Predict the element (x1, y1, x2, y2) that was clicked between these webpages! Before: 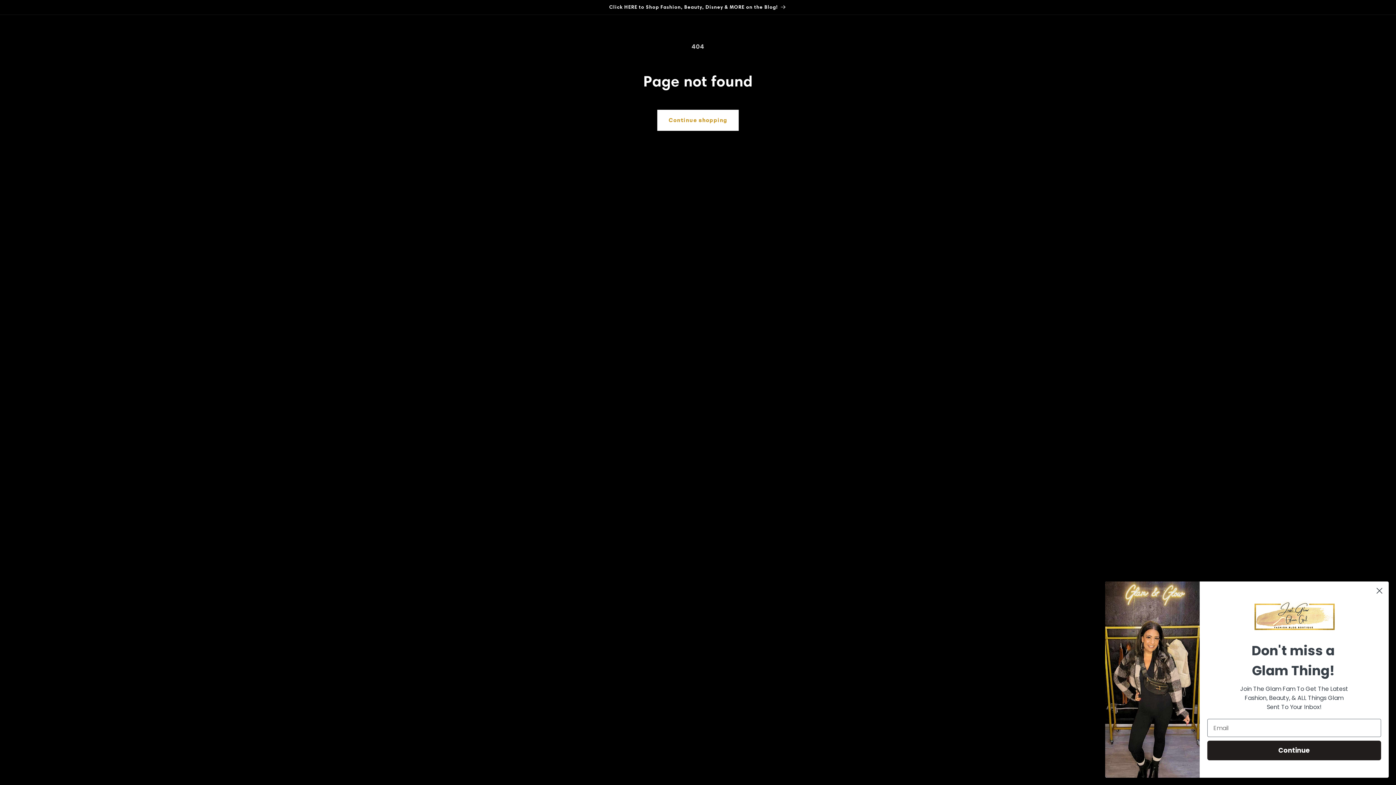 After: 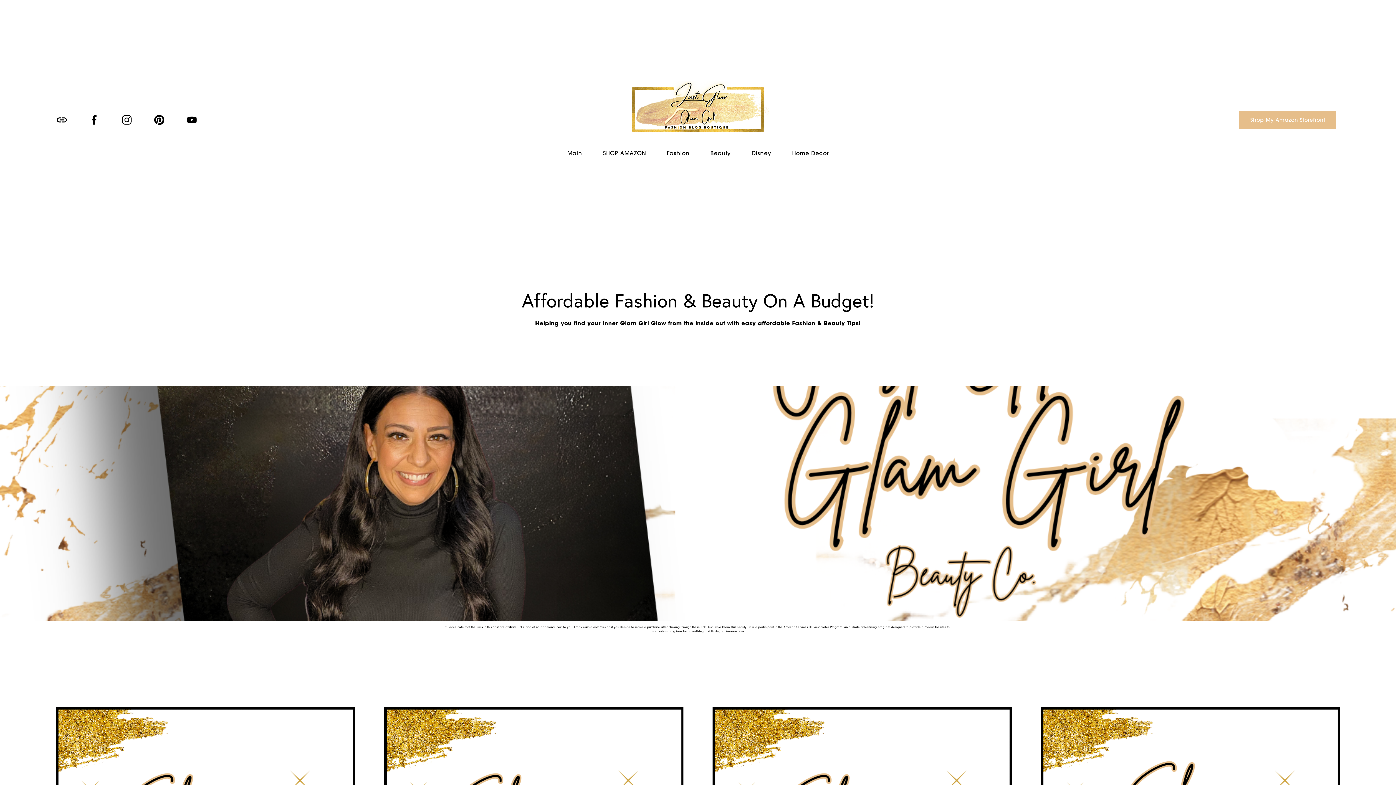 Action: label: Click HERE to Shop Fashion, Beauty, Disney & MORE on the Blog! bbox: (404, 0, 991, 14)